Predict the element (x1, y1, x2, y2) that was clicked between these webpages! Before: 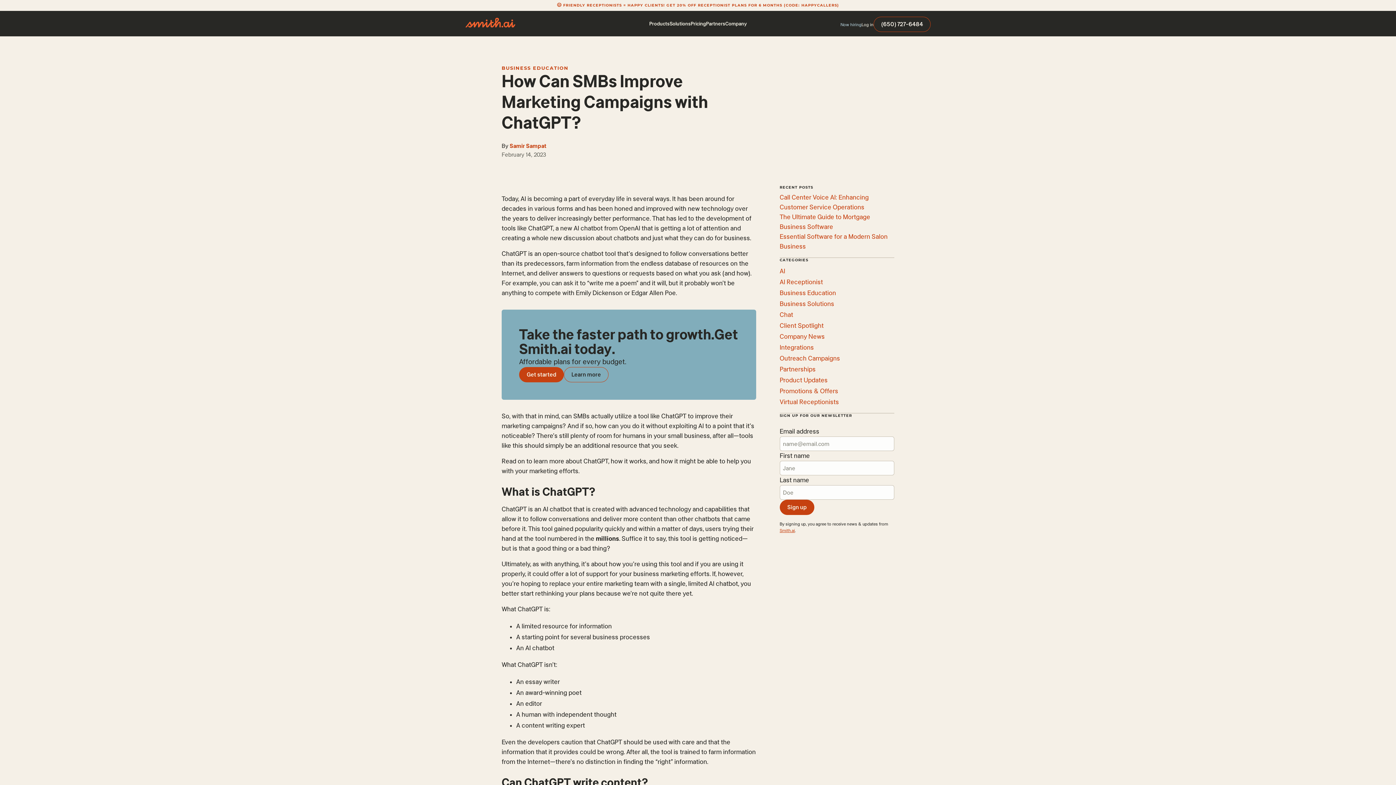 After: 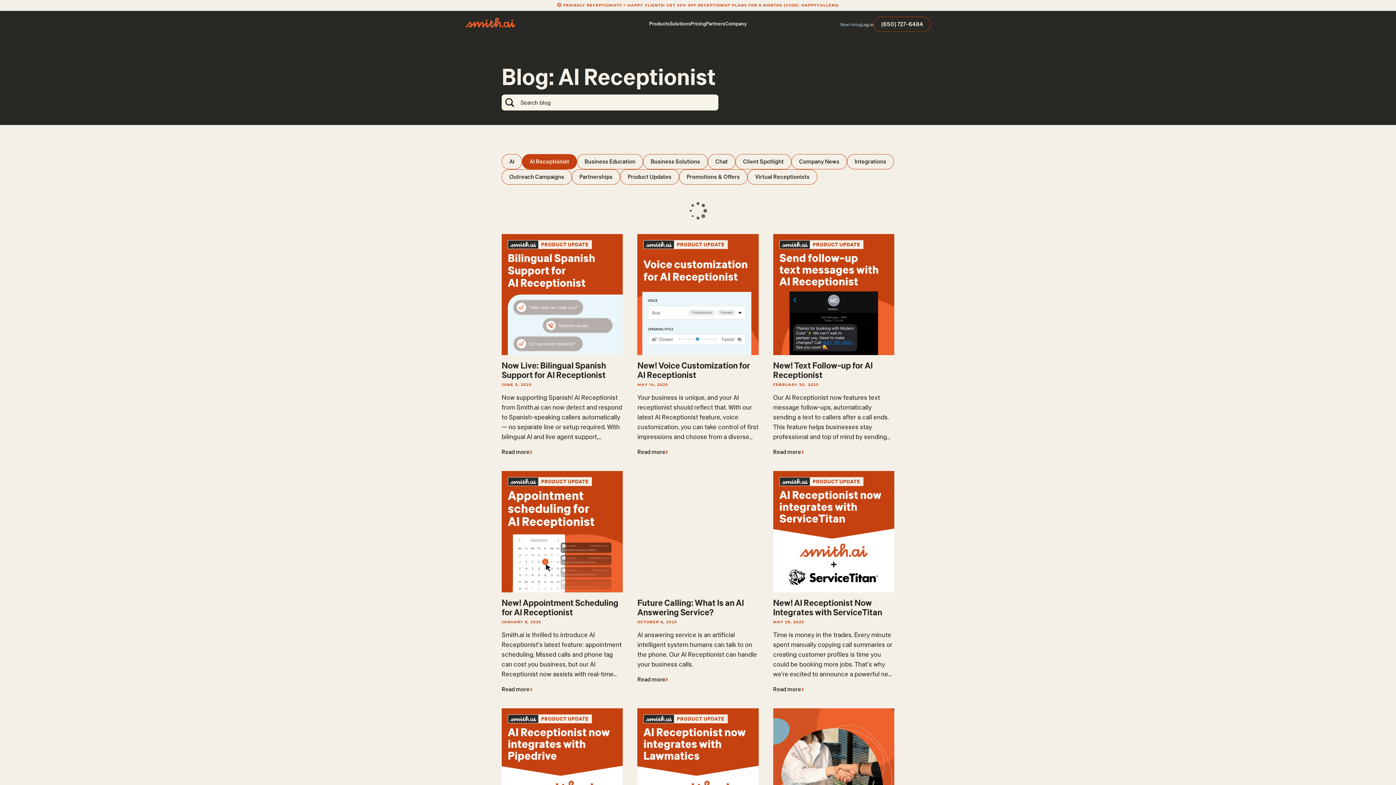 Action: bbox: (779, 277, 823, 287) label: AI Receptionist